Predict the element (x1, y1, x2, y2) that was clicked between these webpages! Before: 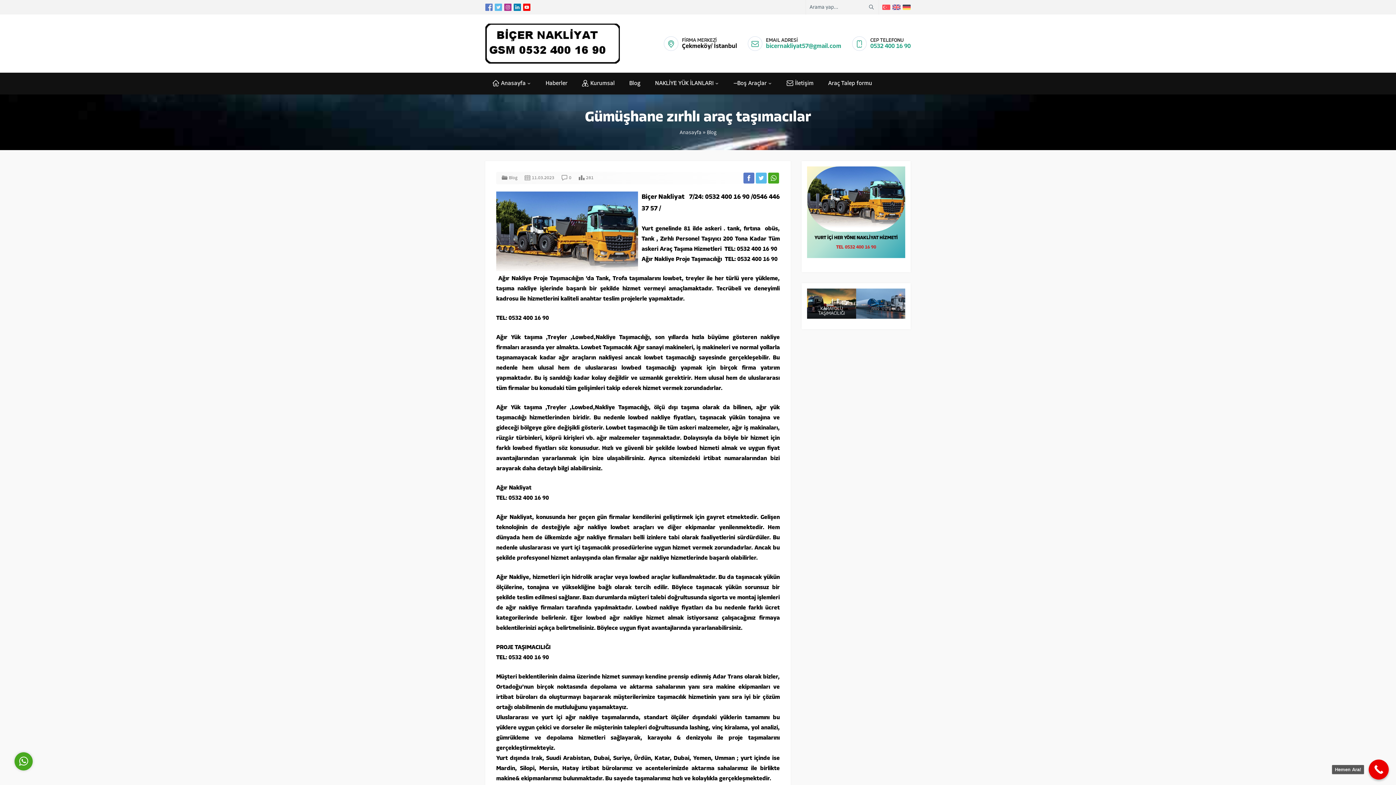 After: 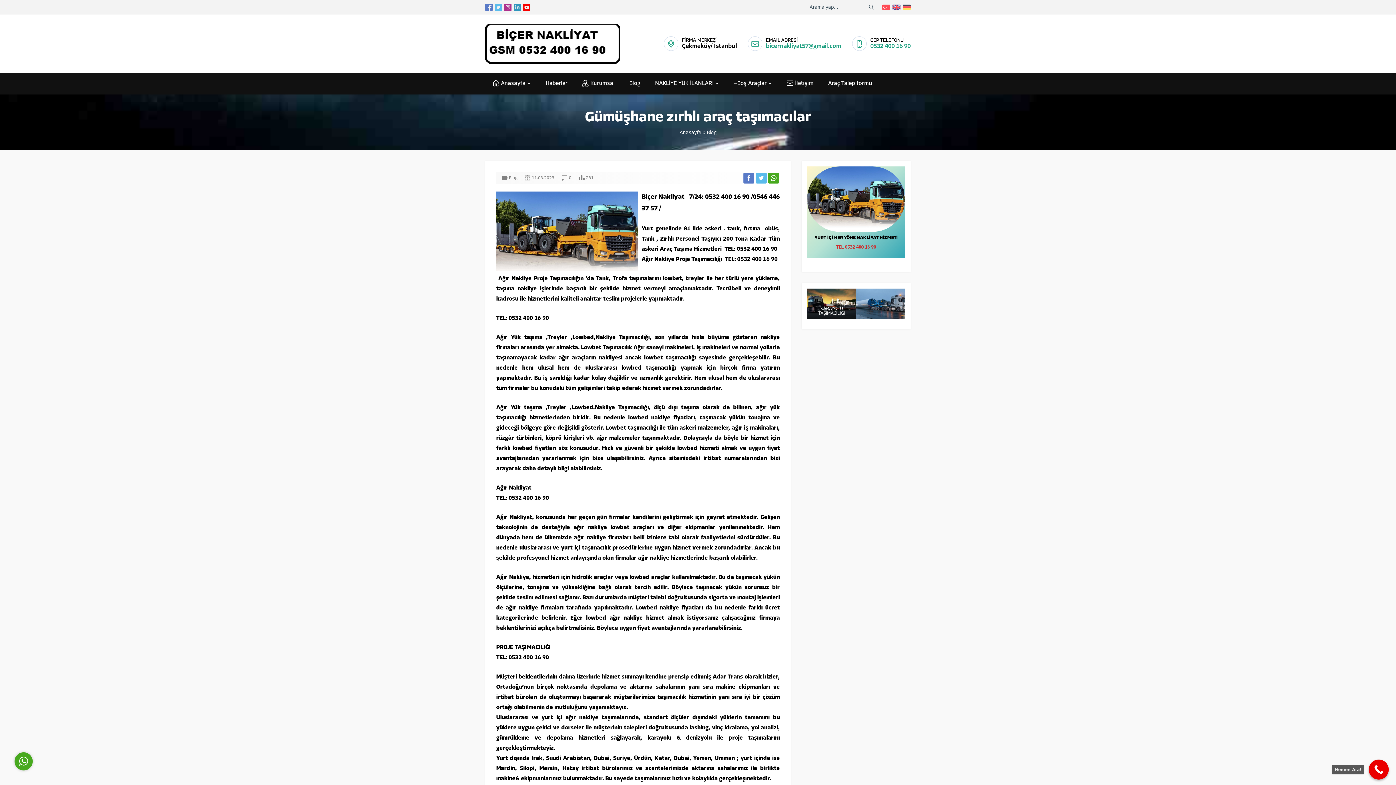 Action: bbox: (513, 3, 521, 10)